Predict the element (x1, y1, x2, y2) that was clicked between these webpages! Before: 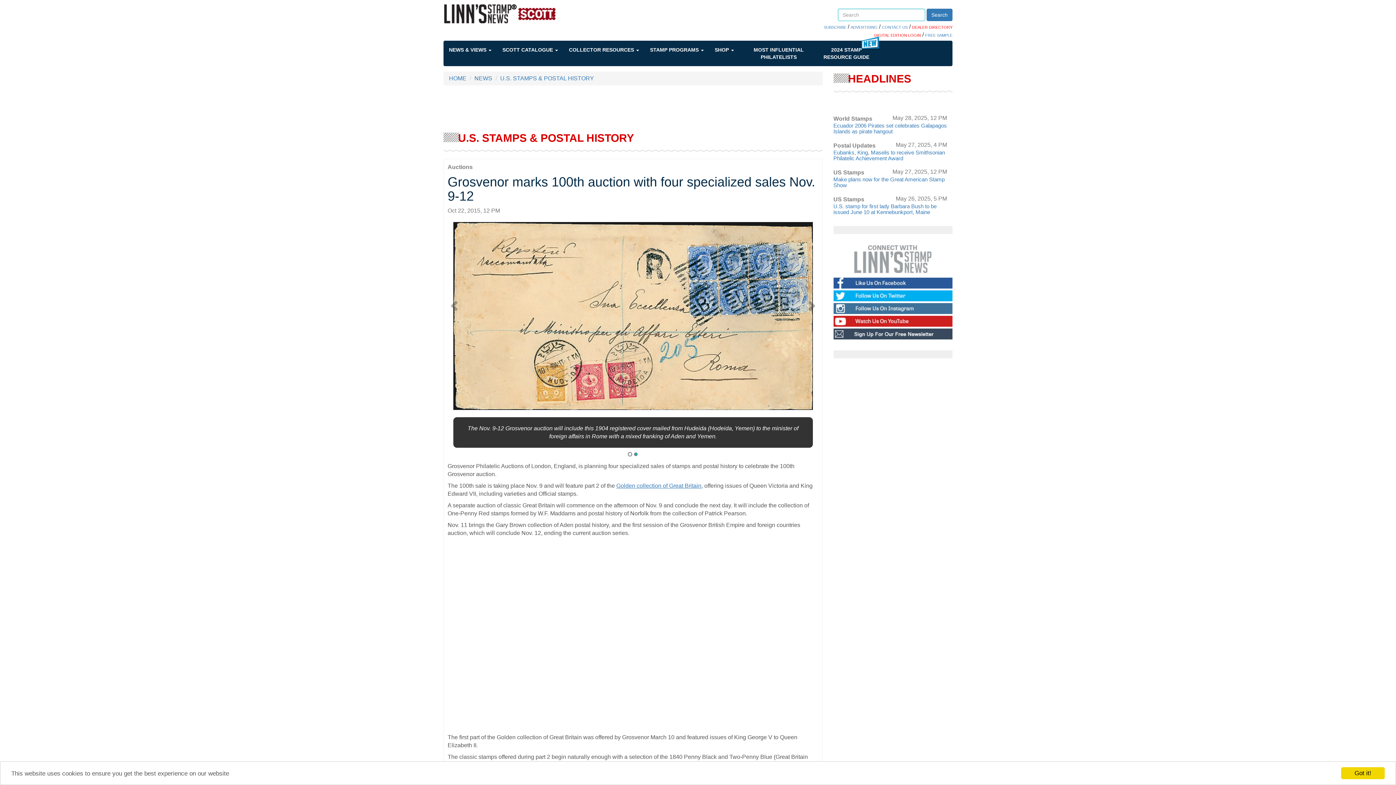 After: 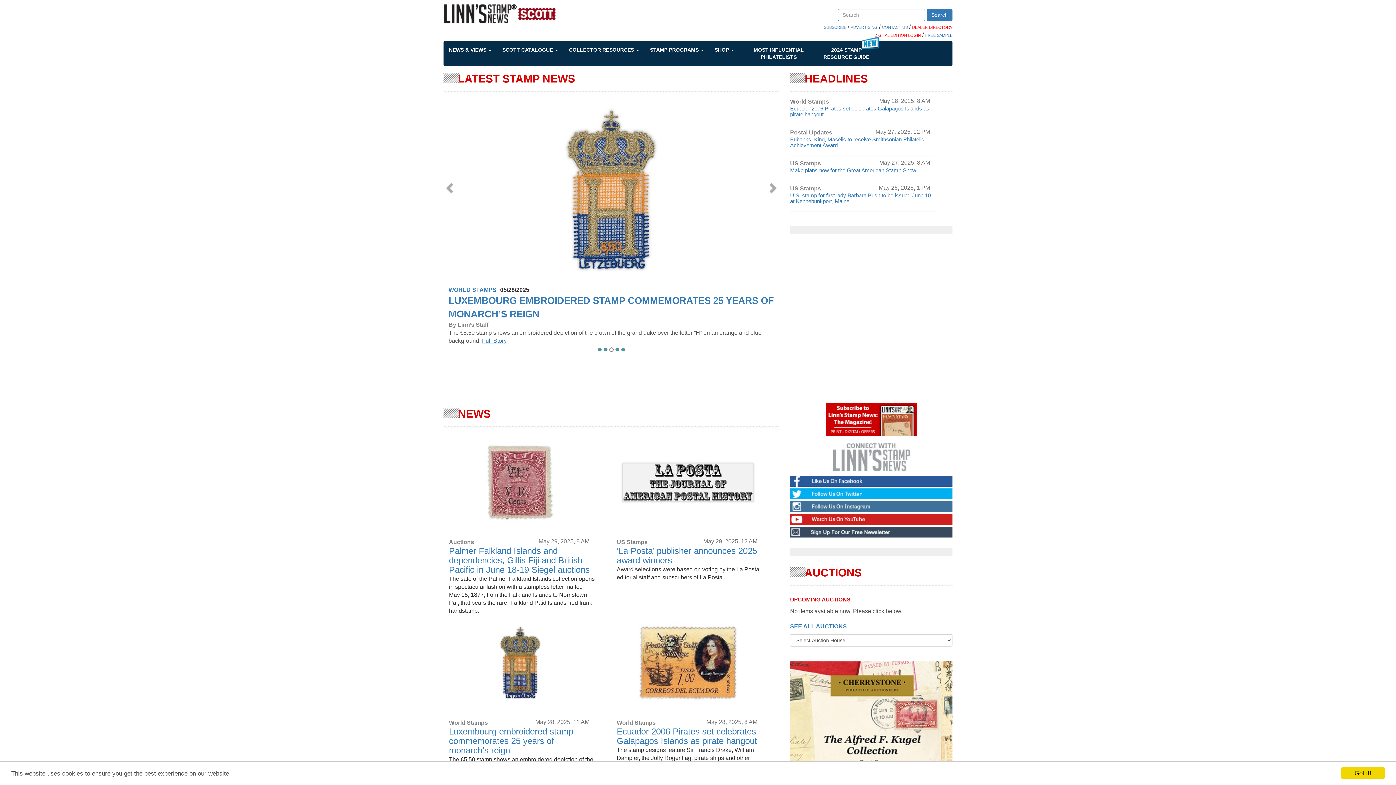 Action: label: HOME bbox: (449, 75, 466, 81)